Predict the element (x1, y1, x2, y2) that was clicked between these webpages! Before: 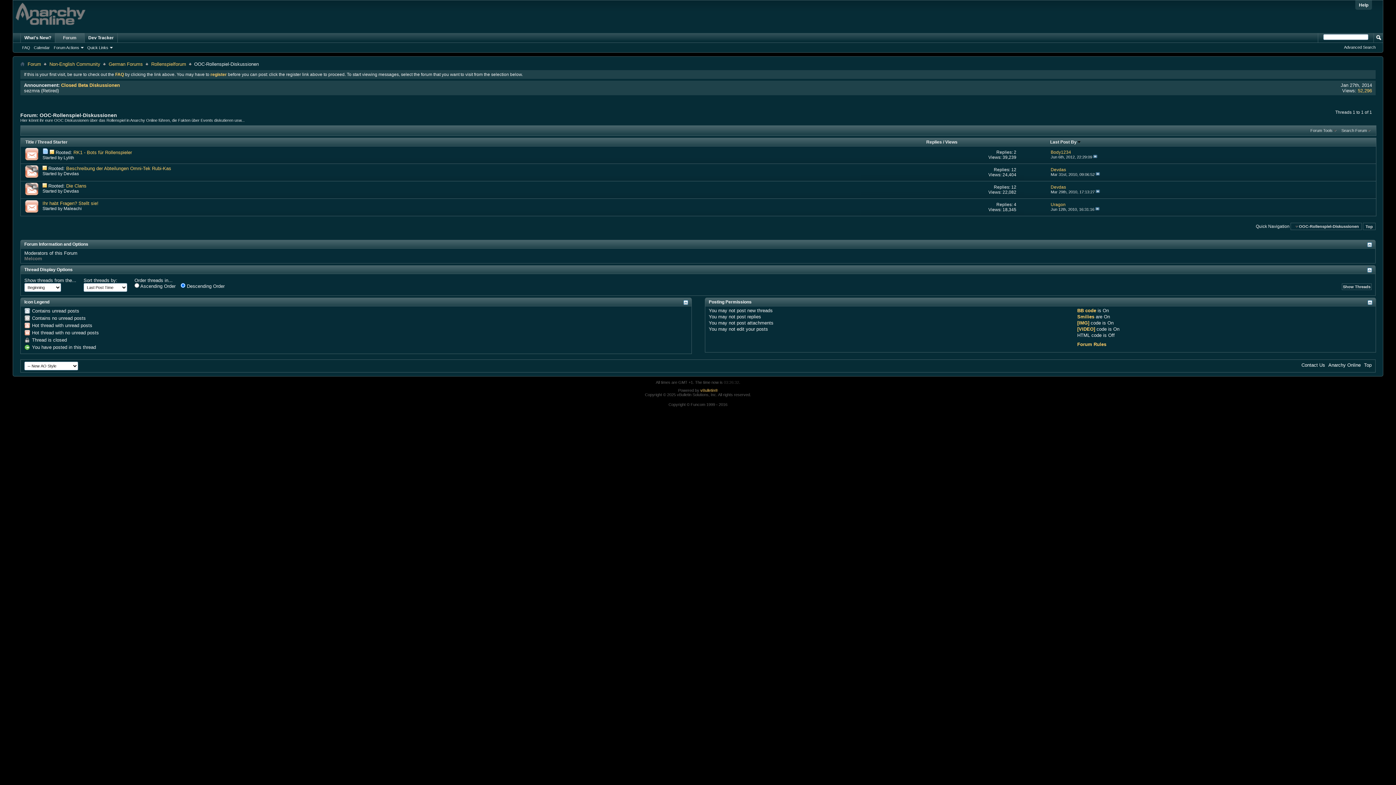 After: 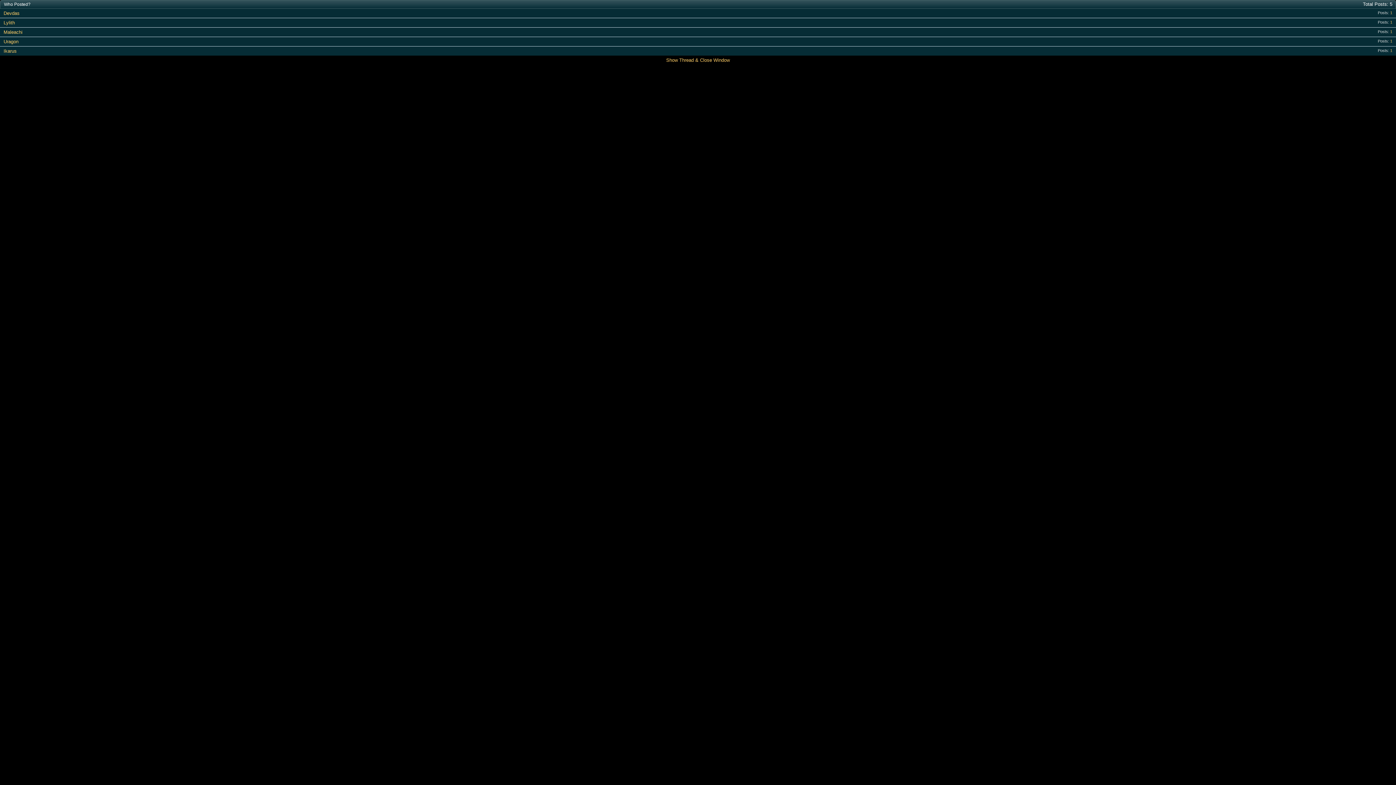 Action: label: 4 bbox: (1014, 202, 1016, 207)